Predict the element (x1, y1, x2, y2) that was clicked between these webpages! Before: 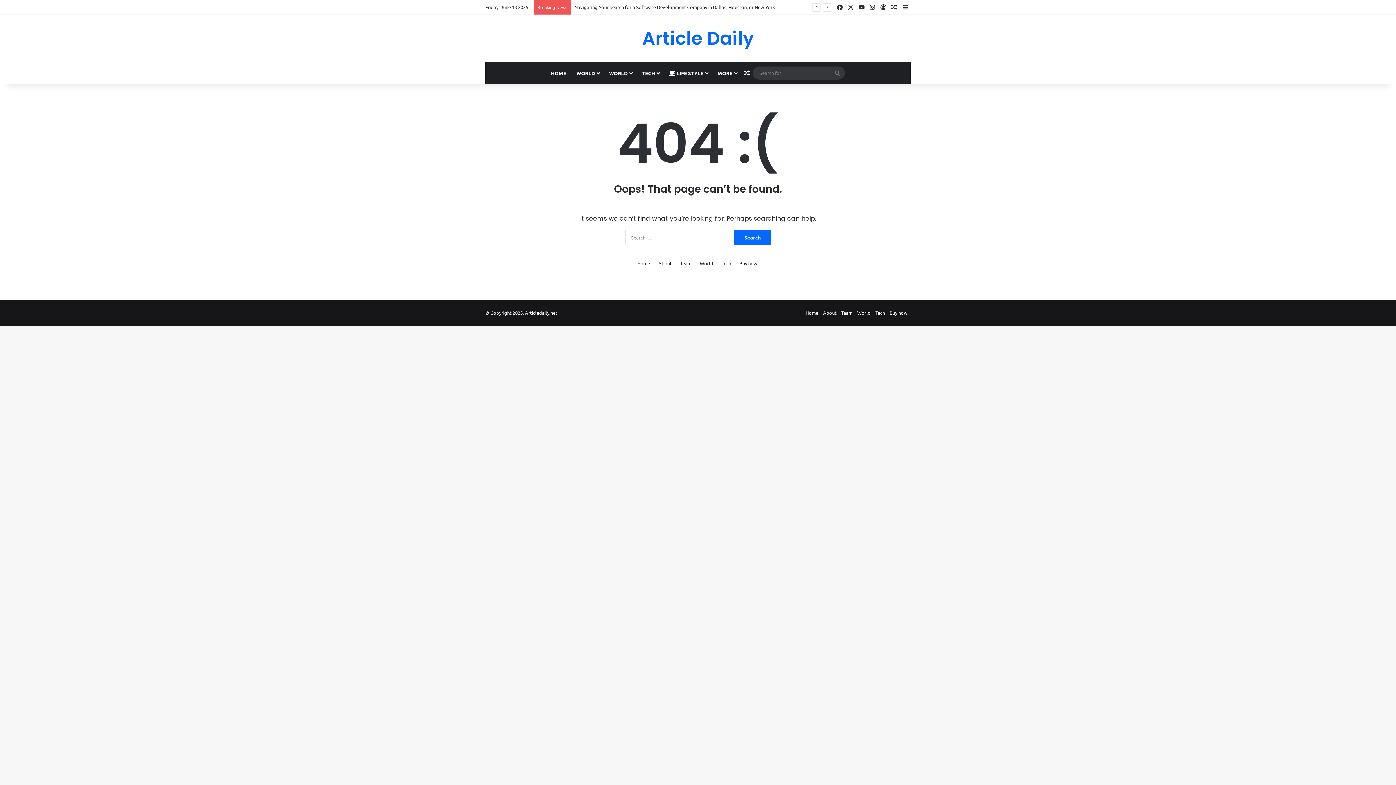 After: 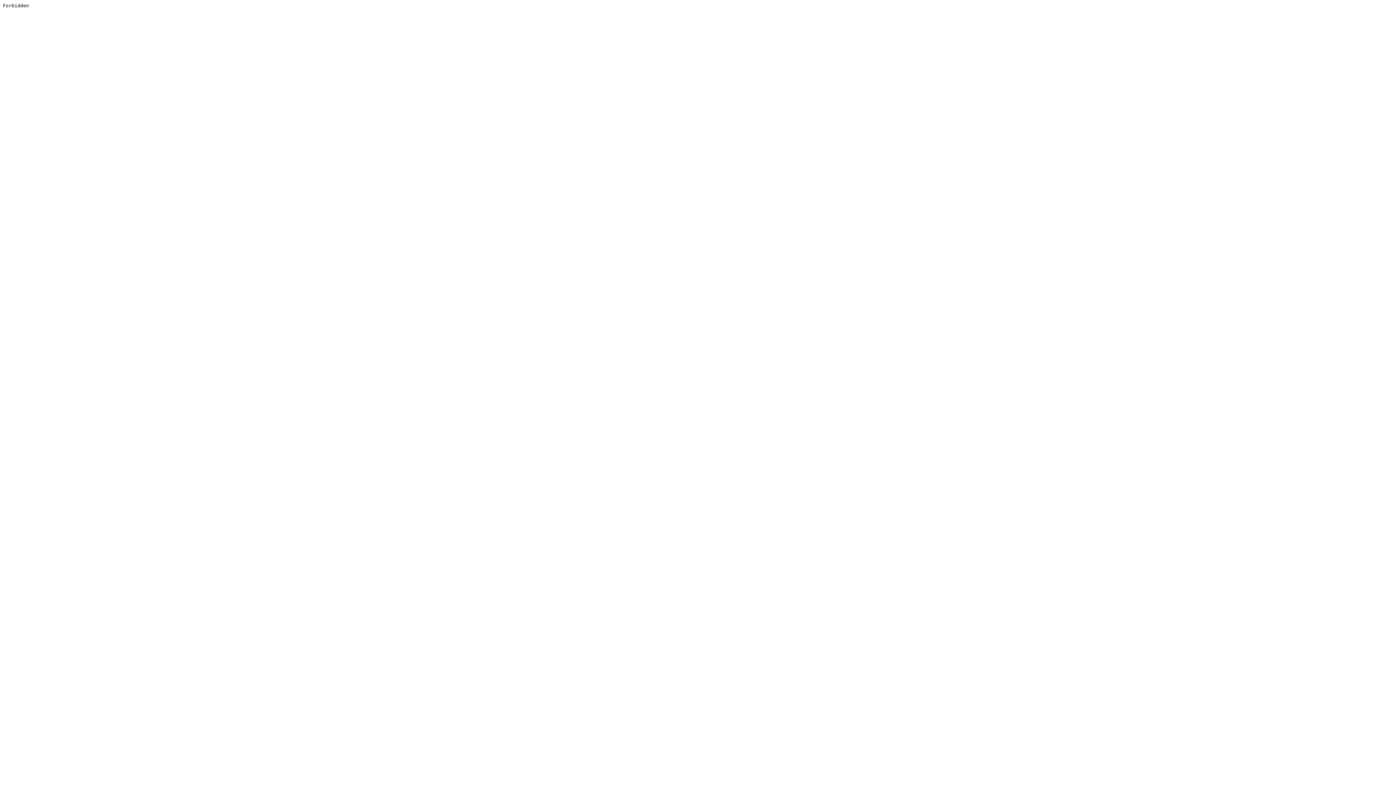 Action: label: Buy now! bbox: (889, 309, 909, 316)